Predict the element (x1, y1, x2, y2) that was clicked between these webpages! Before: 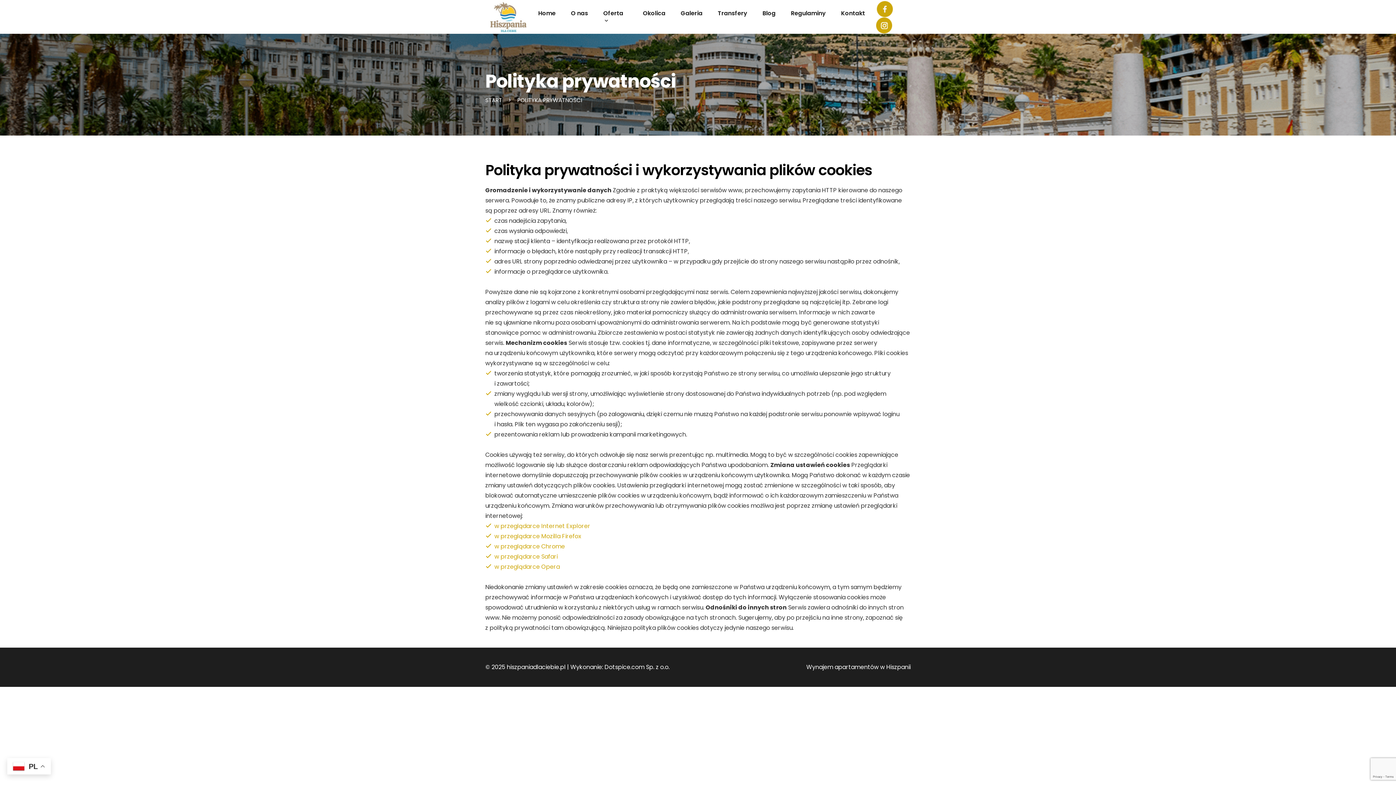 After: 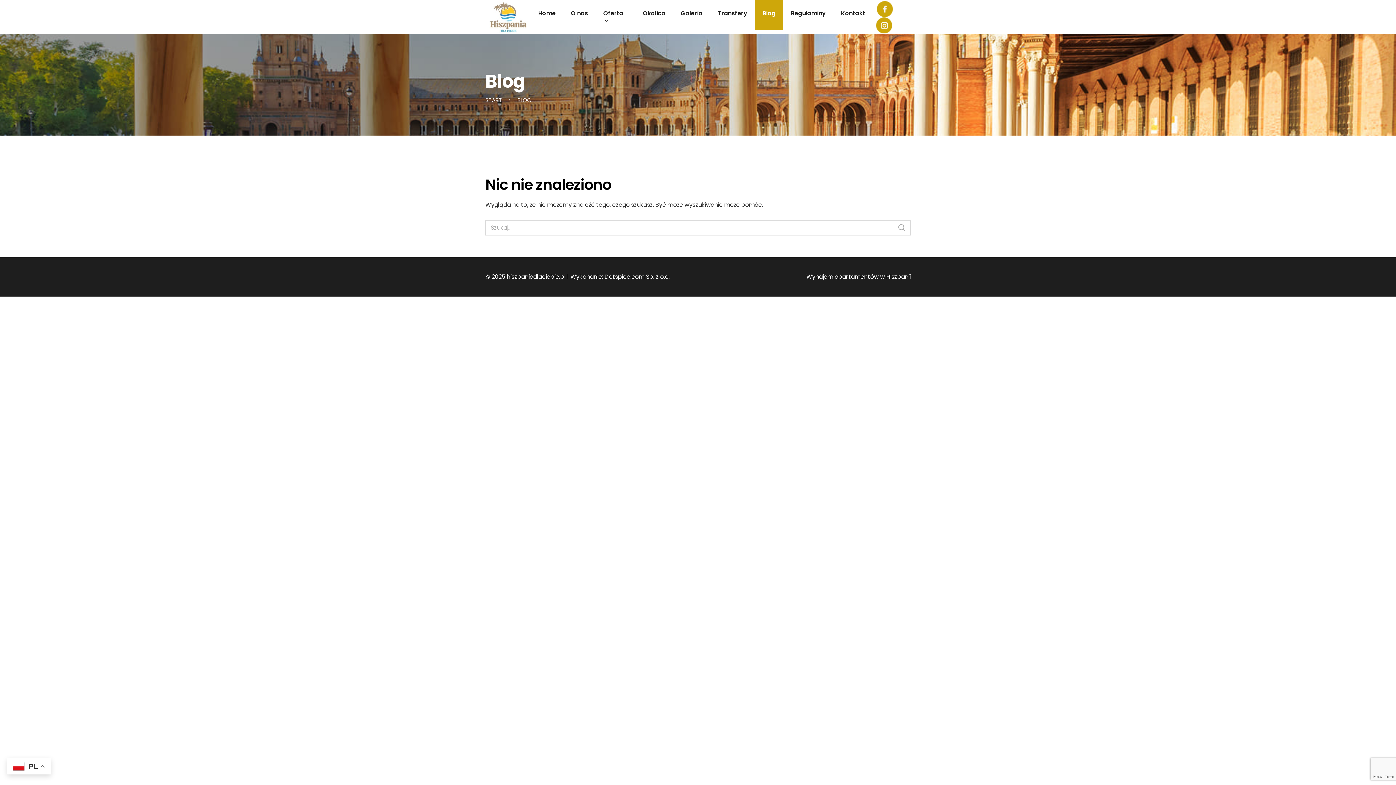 Action: label: Blog bbox: (755, -3, 783, 30)